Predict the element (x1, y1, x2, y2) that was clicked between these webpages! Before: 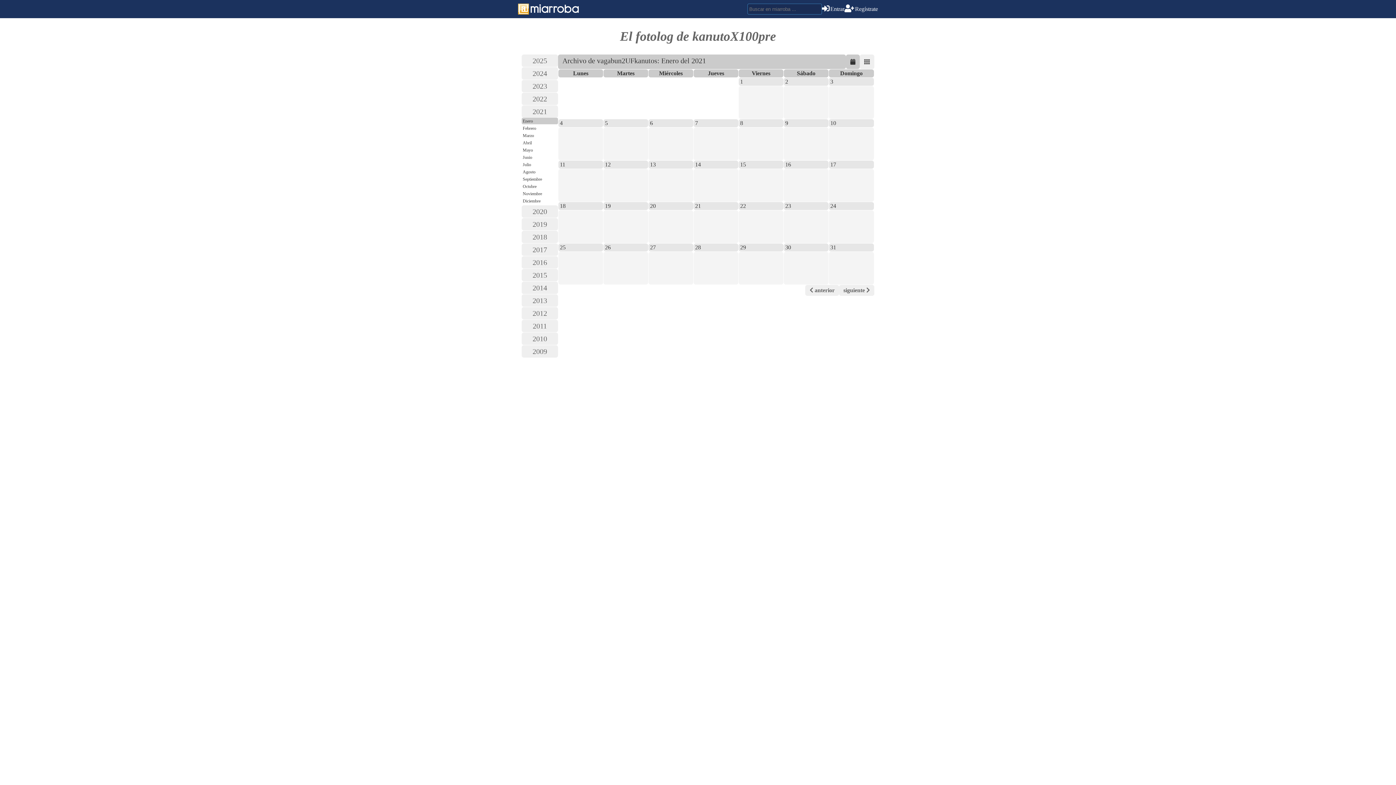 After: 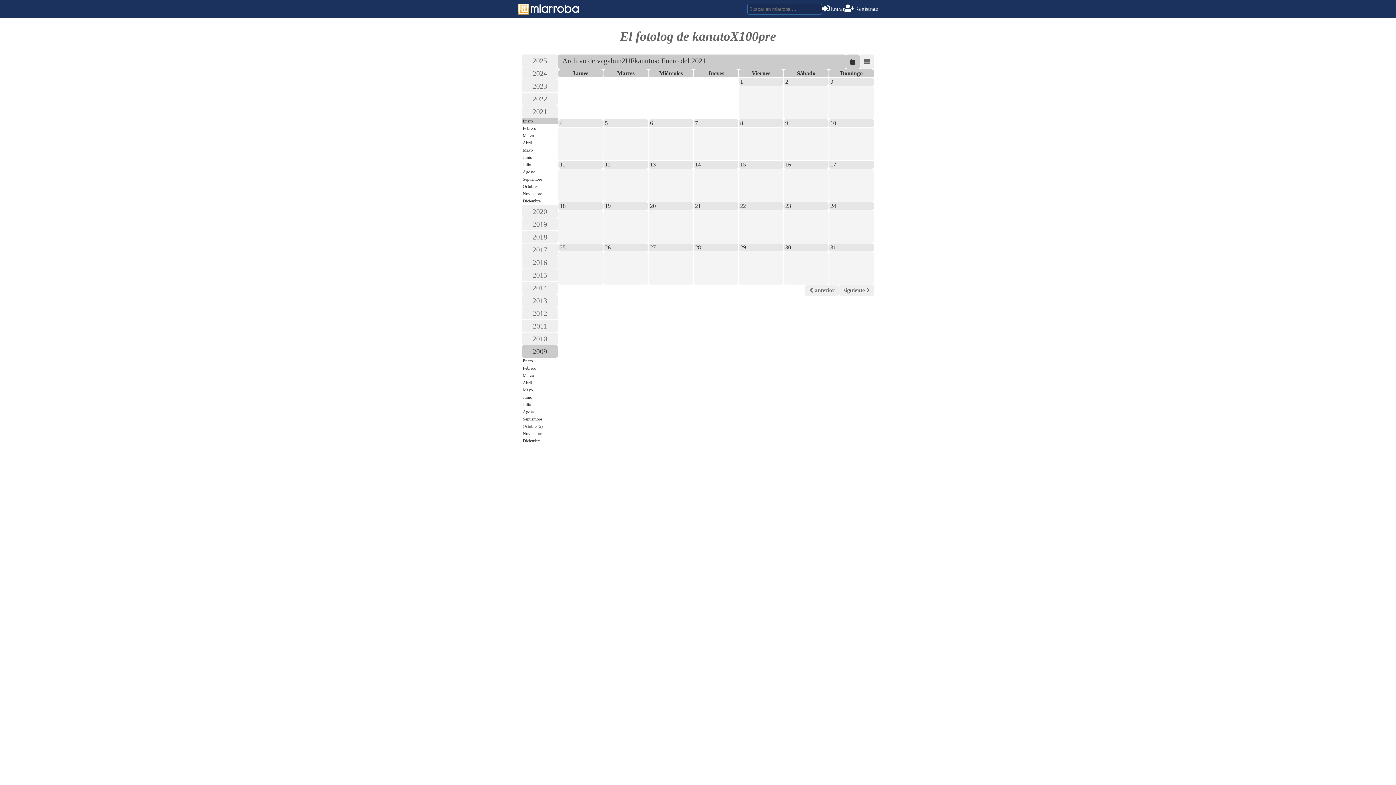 Action: bbox: (521, 345, 558, 357) label: 2009